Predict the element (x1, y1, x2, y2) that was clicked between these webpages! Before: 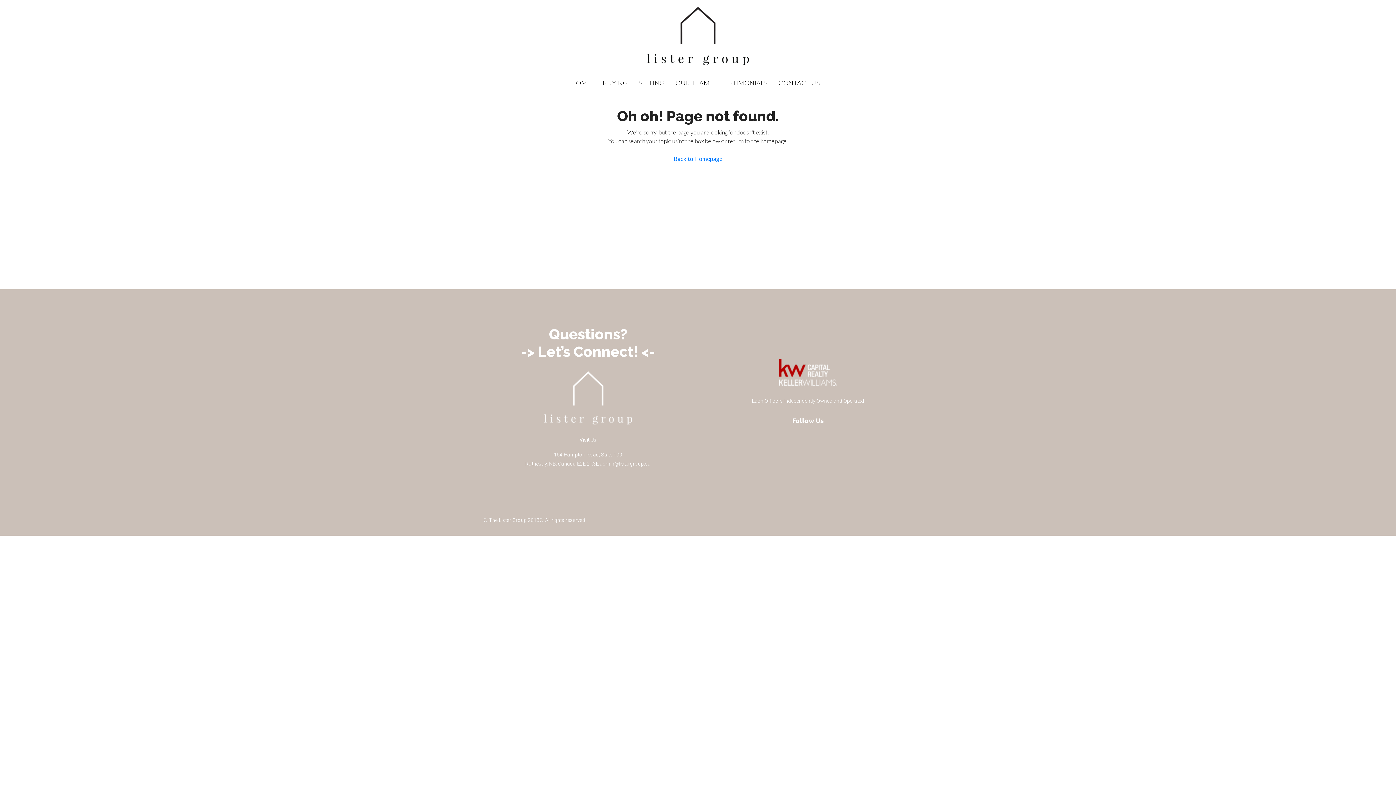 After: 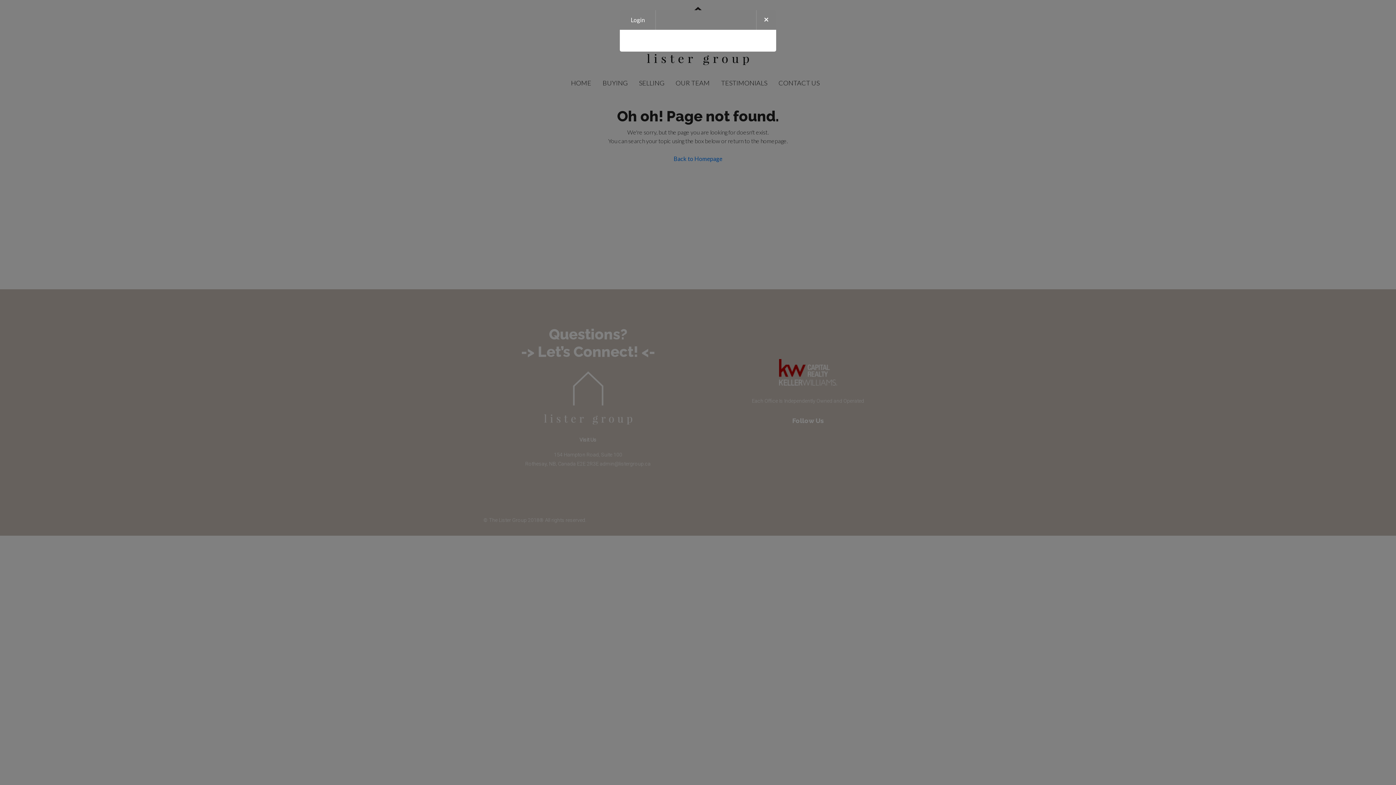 Action: bbox: (1377, 29, 1392, 44)